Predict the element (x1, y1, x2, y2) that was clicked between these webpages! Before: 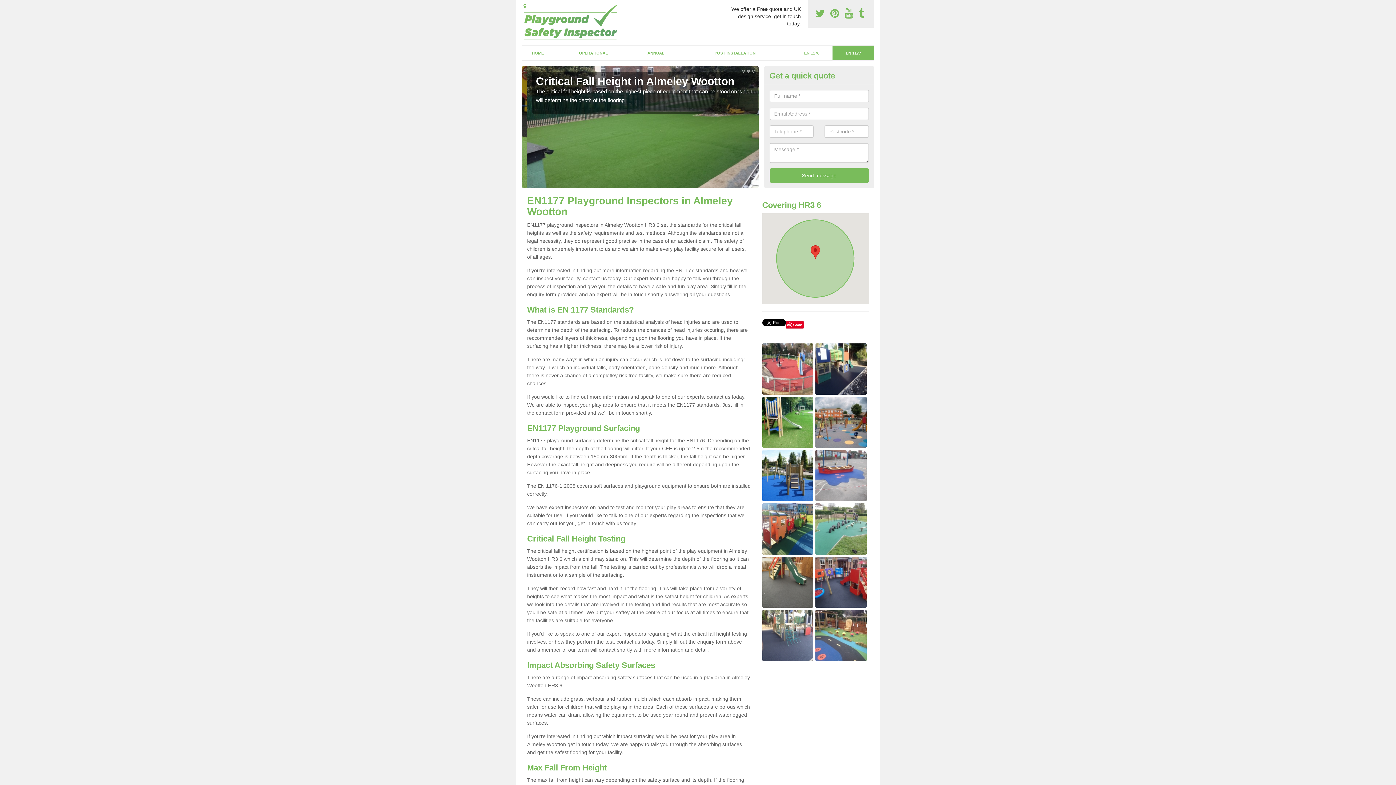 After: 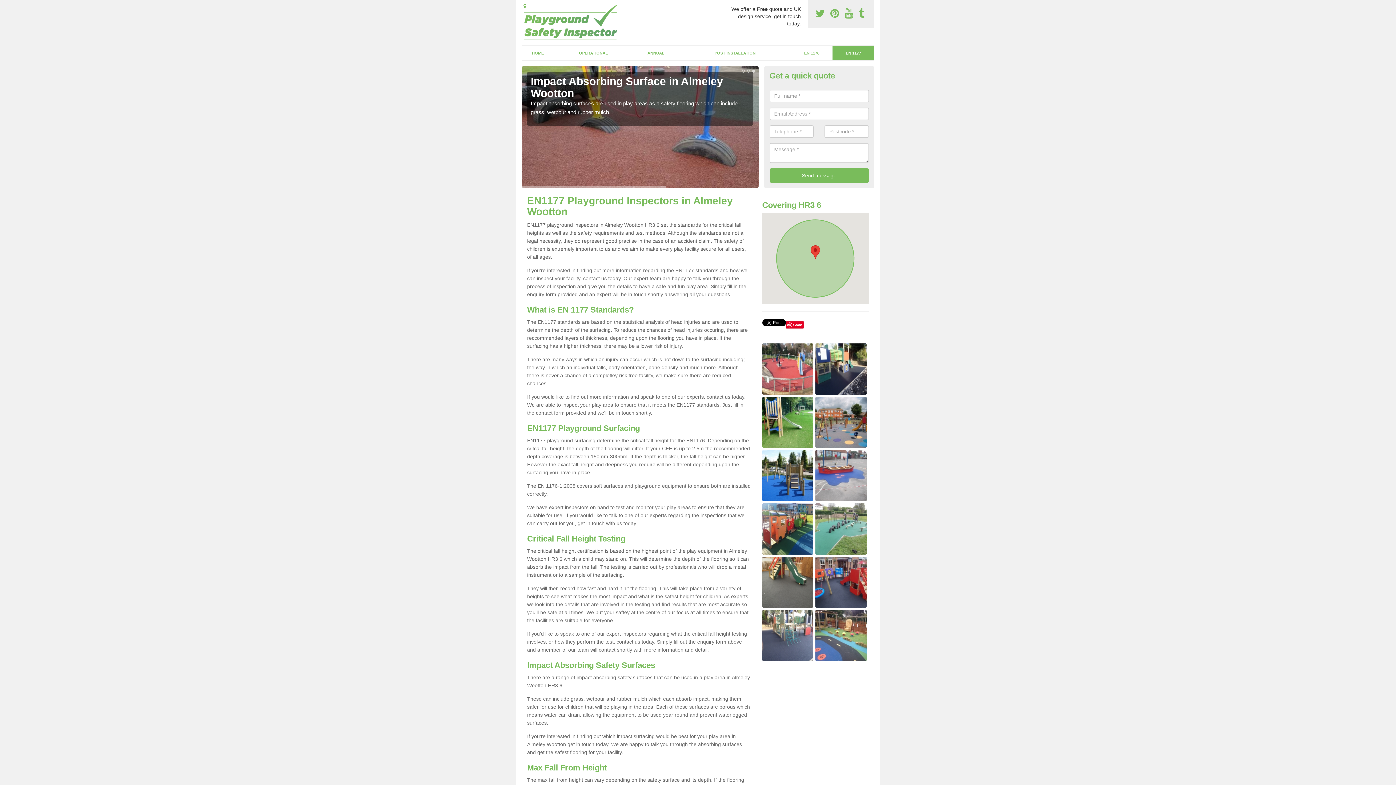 Action: label:   bbox: (844, 8, 856, 19)